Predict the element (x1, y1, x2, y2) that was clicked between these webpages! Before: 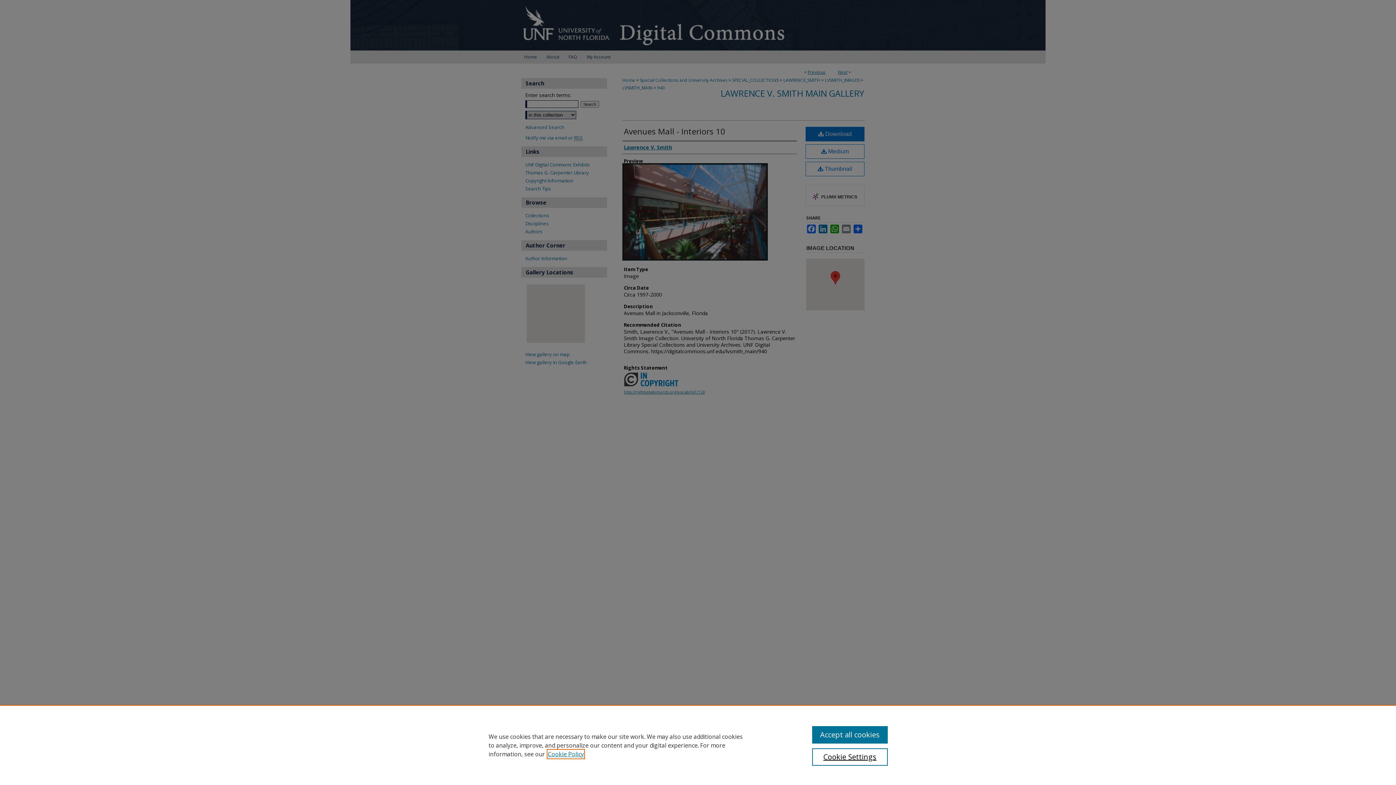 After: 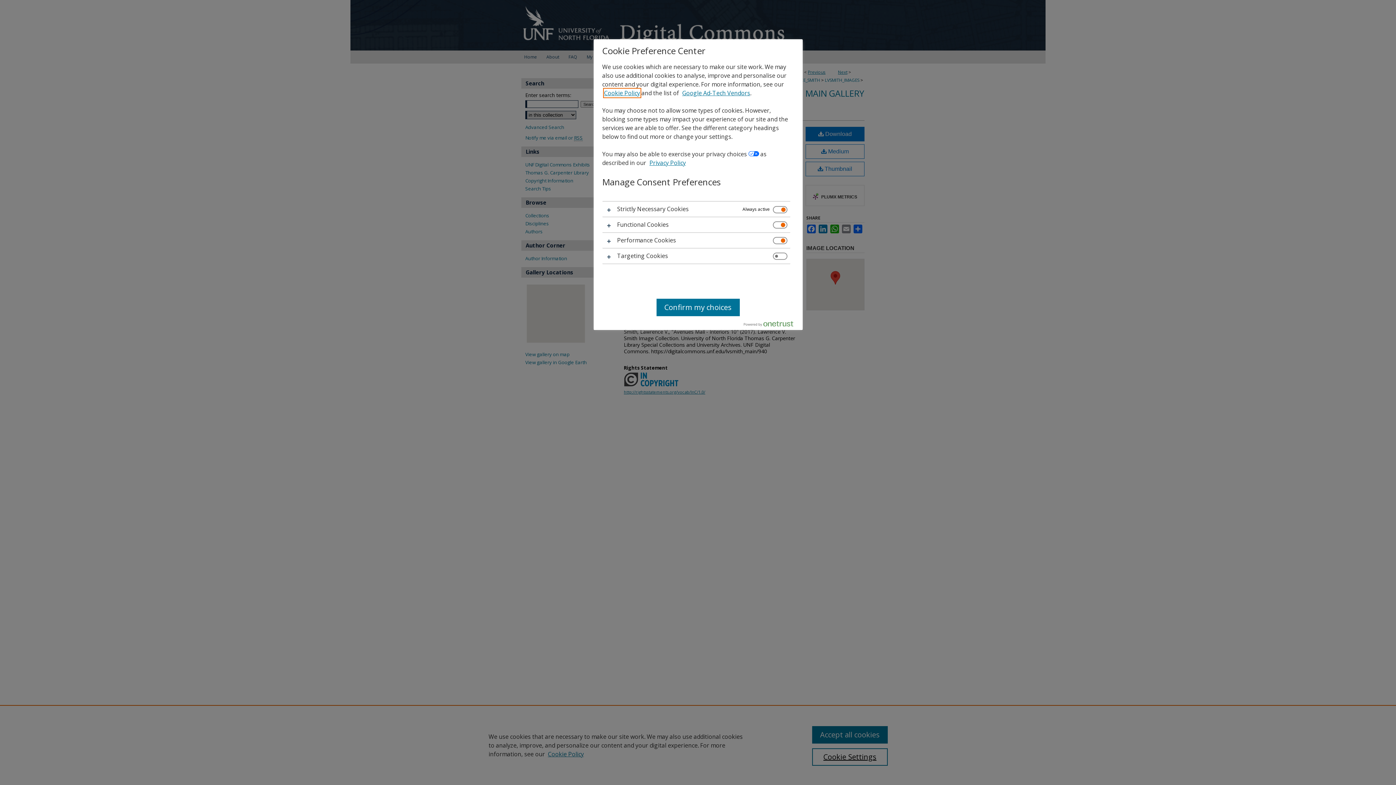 Action: bbox: (812, 748, 887, 766) label: Cookie Settings